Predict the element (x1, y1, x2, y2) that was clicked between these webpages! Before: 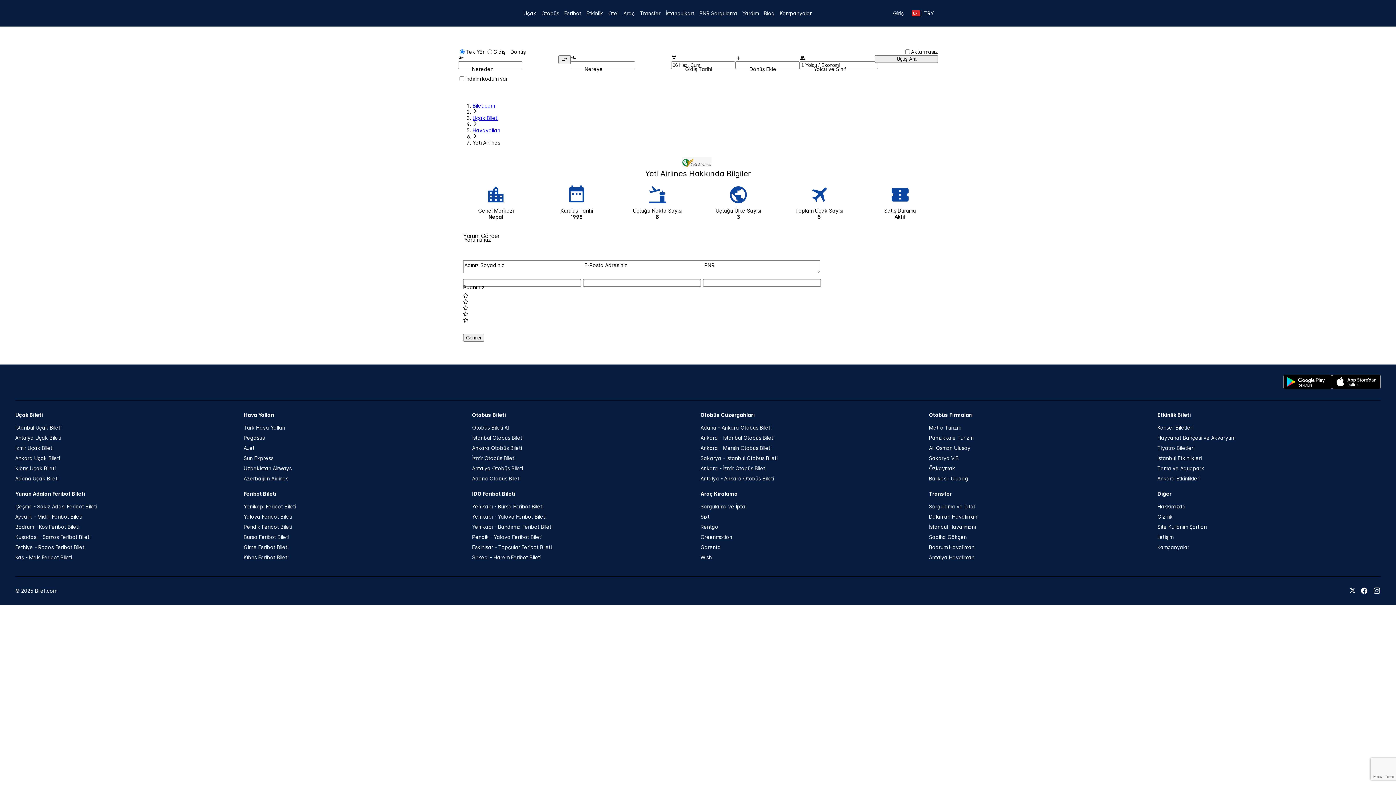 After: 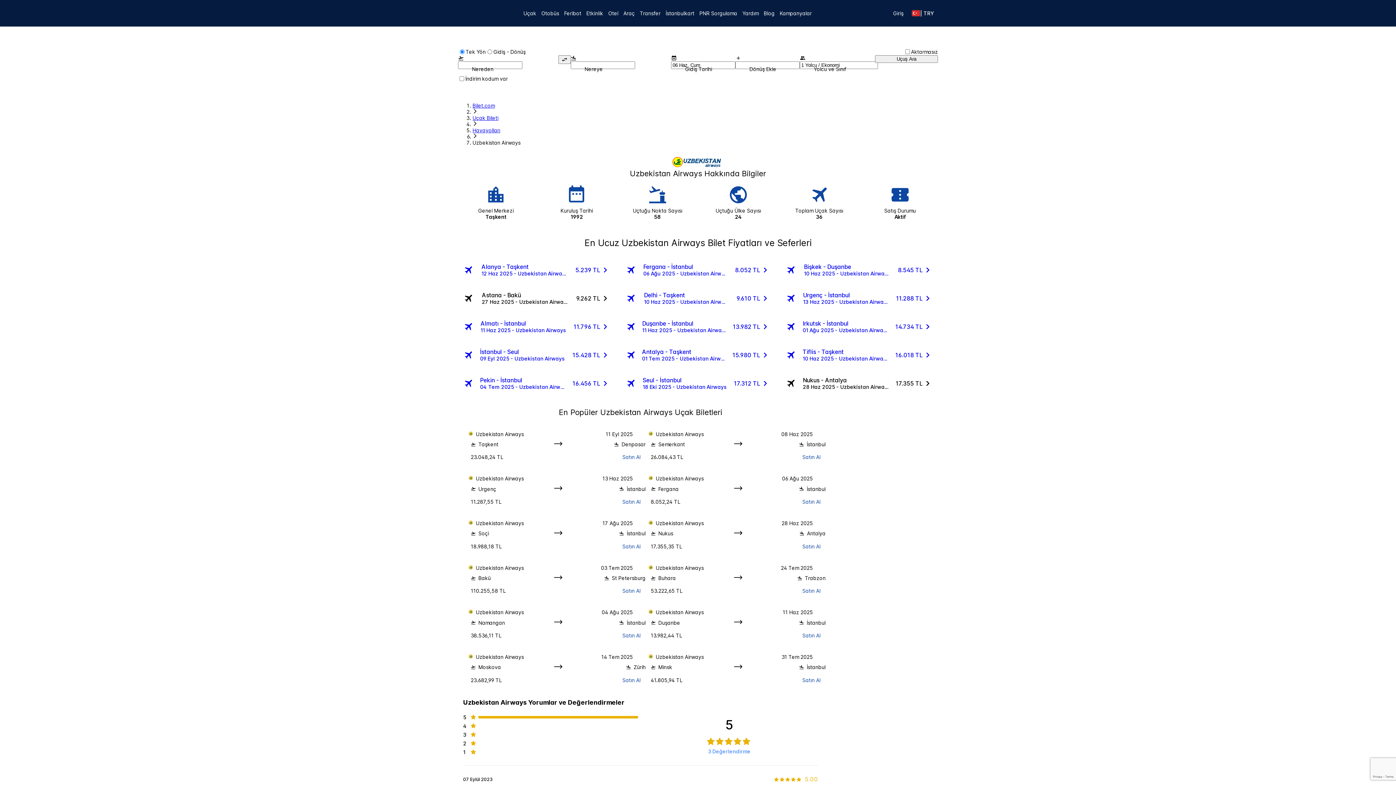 Action: label: Uzbekistan Airways bbox: (243, 465, 291, 471)